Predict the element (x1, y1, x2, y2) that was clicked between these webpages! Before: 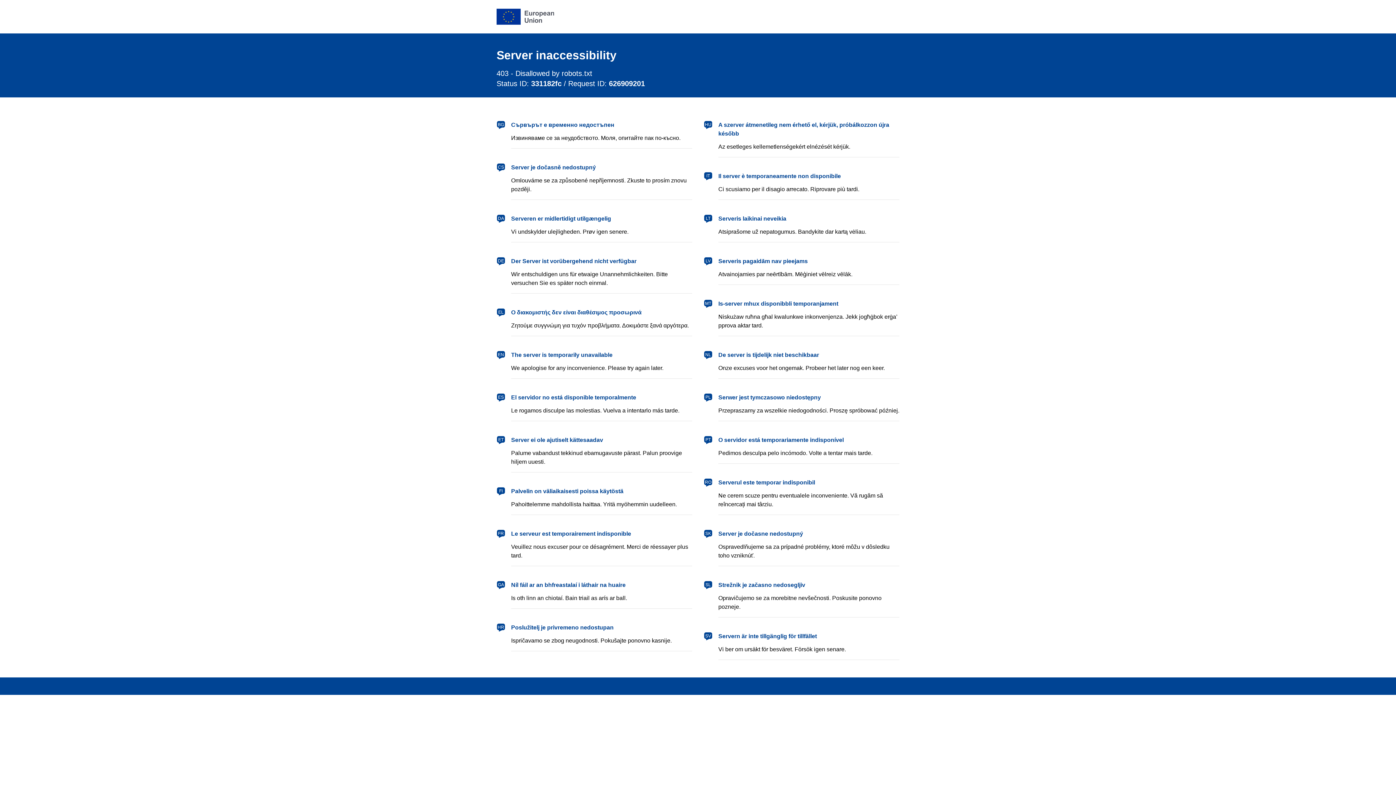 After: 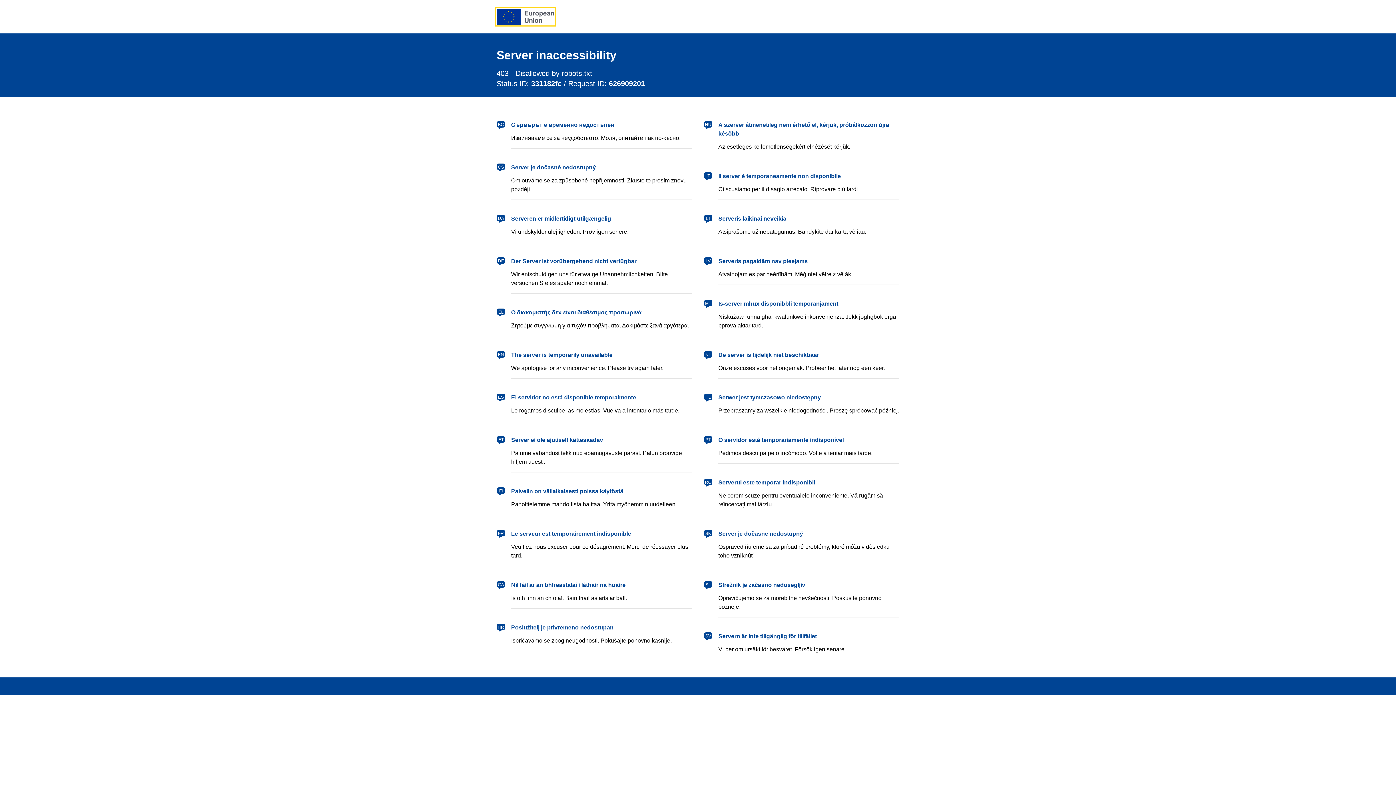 Action: label: European Union bbox: (496, 8, 554, 24)